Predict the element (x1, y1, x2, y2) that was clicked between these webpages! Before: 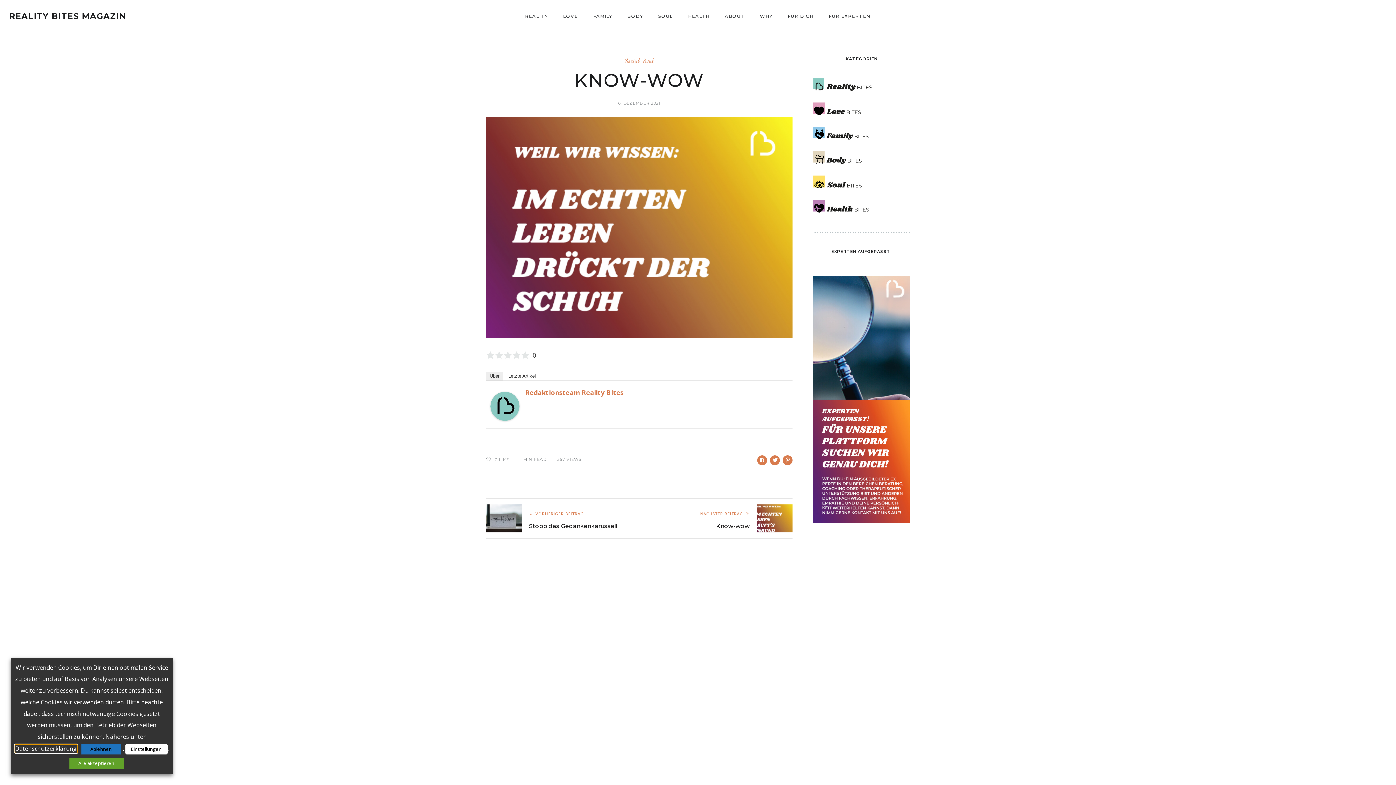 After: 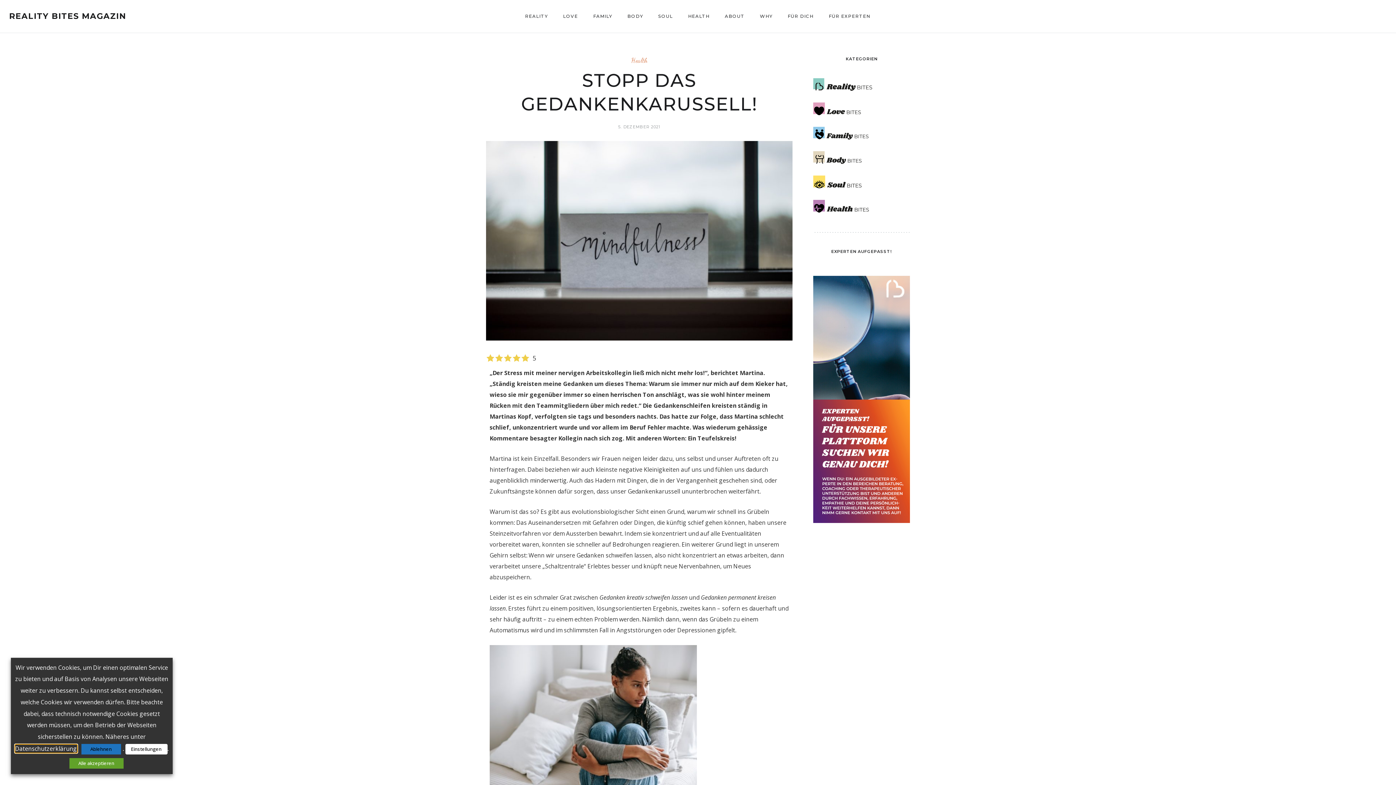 Action: label: VORHERIGER BEITRAG
Stopp das Gedankenkarussell! bbox: (486, 504, 618, 532)